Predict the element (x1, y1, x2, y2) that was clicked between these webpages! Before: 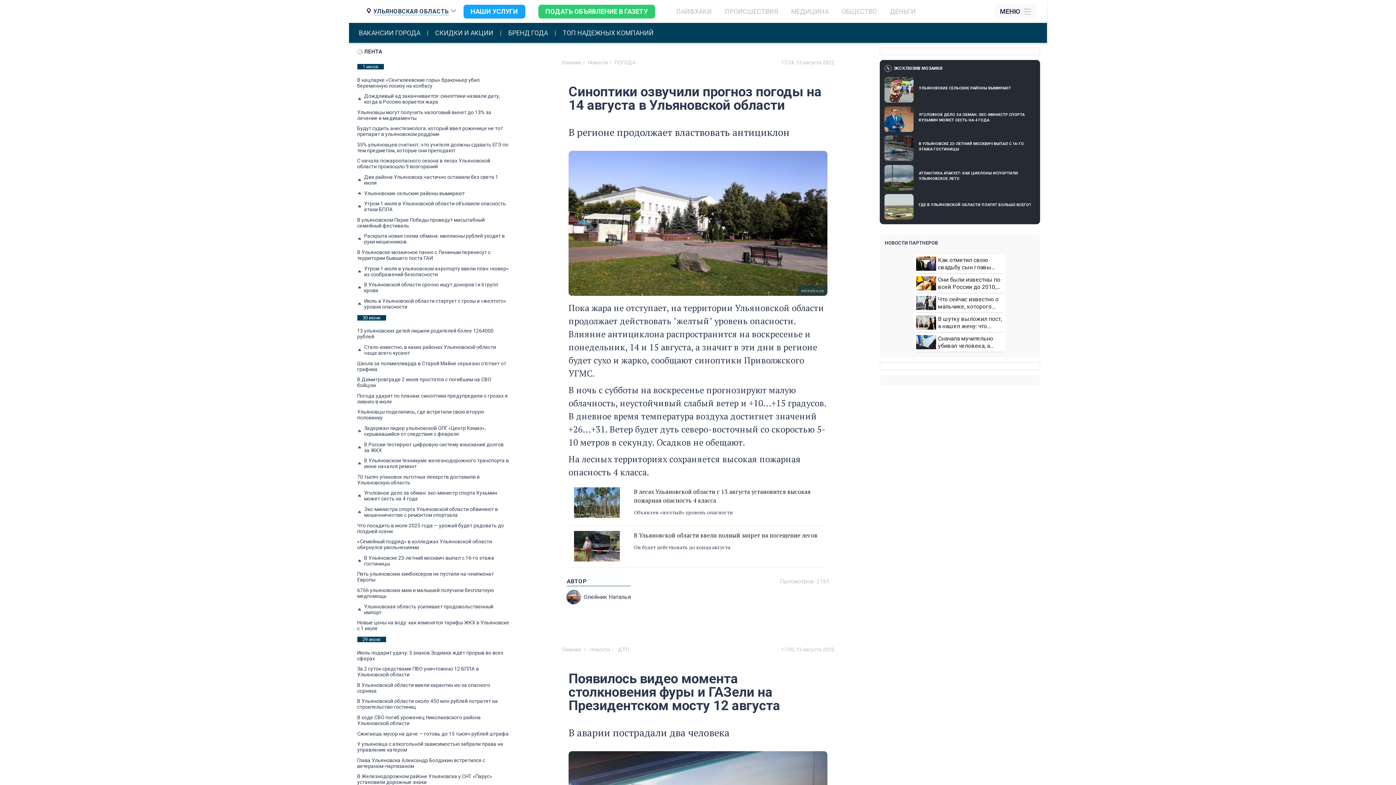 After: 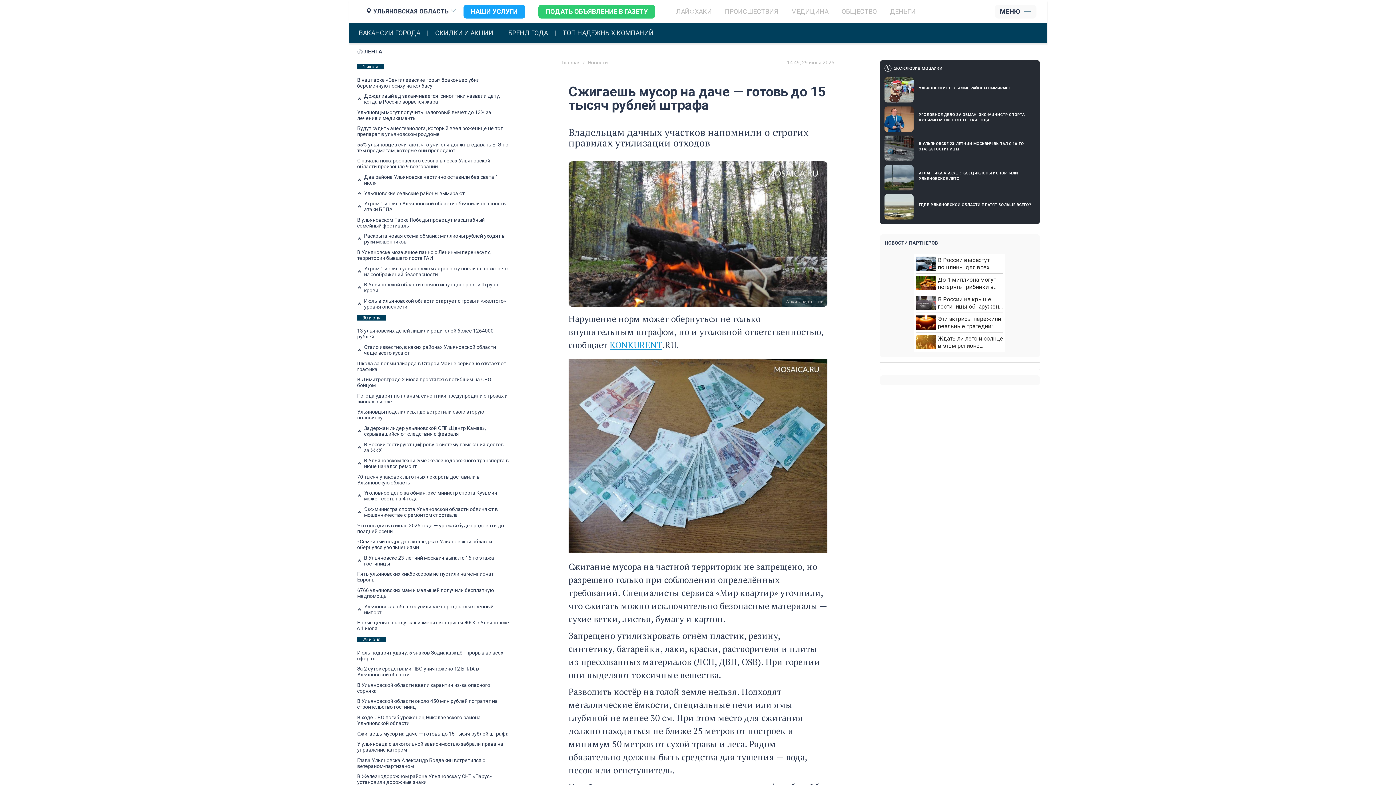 Action: label: Сжигаешь мусор на даче — готовь до 15 тысяч рублей штрафа bbox: (357, 731, 510, 736)